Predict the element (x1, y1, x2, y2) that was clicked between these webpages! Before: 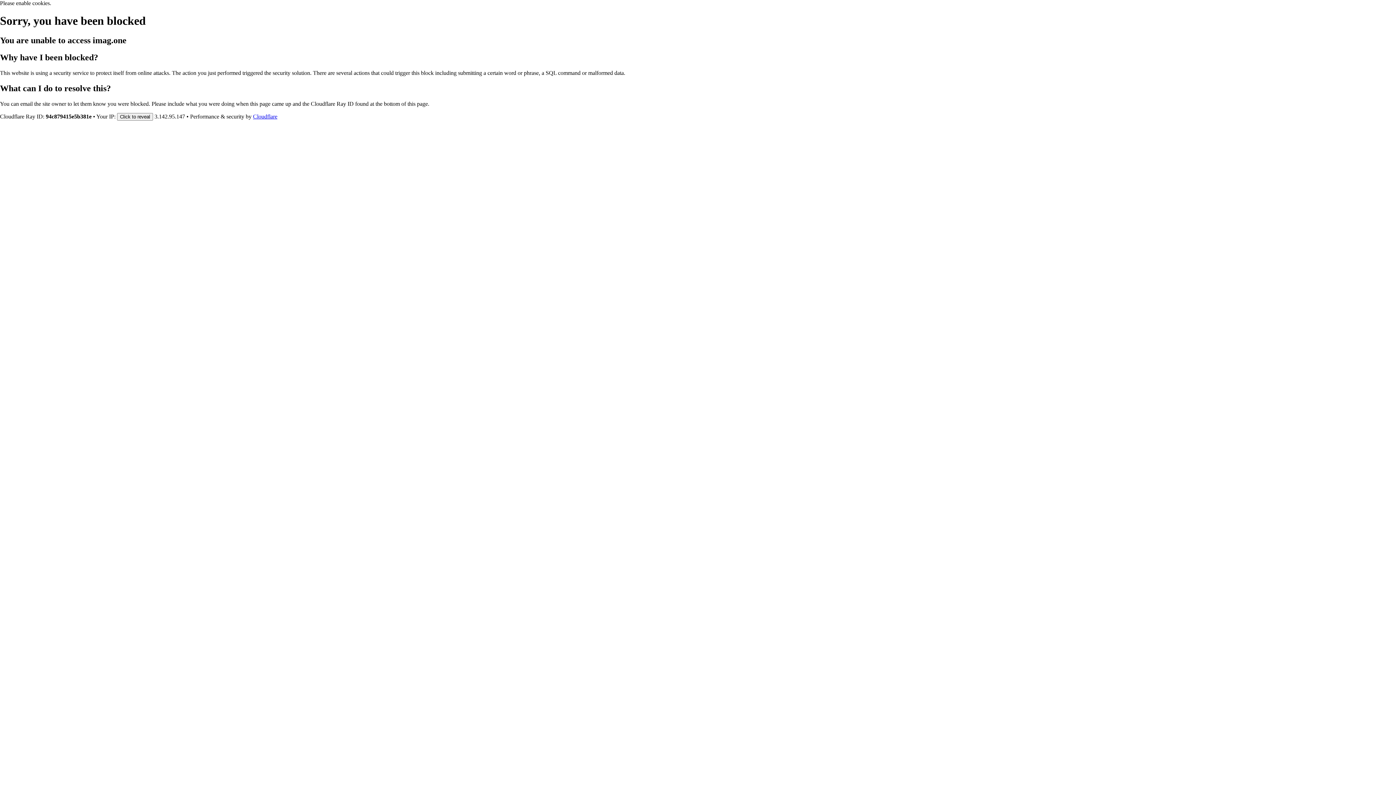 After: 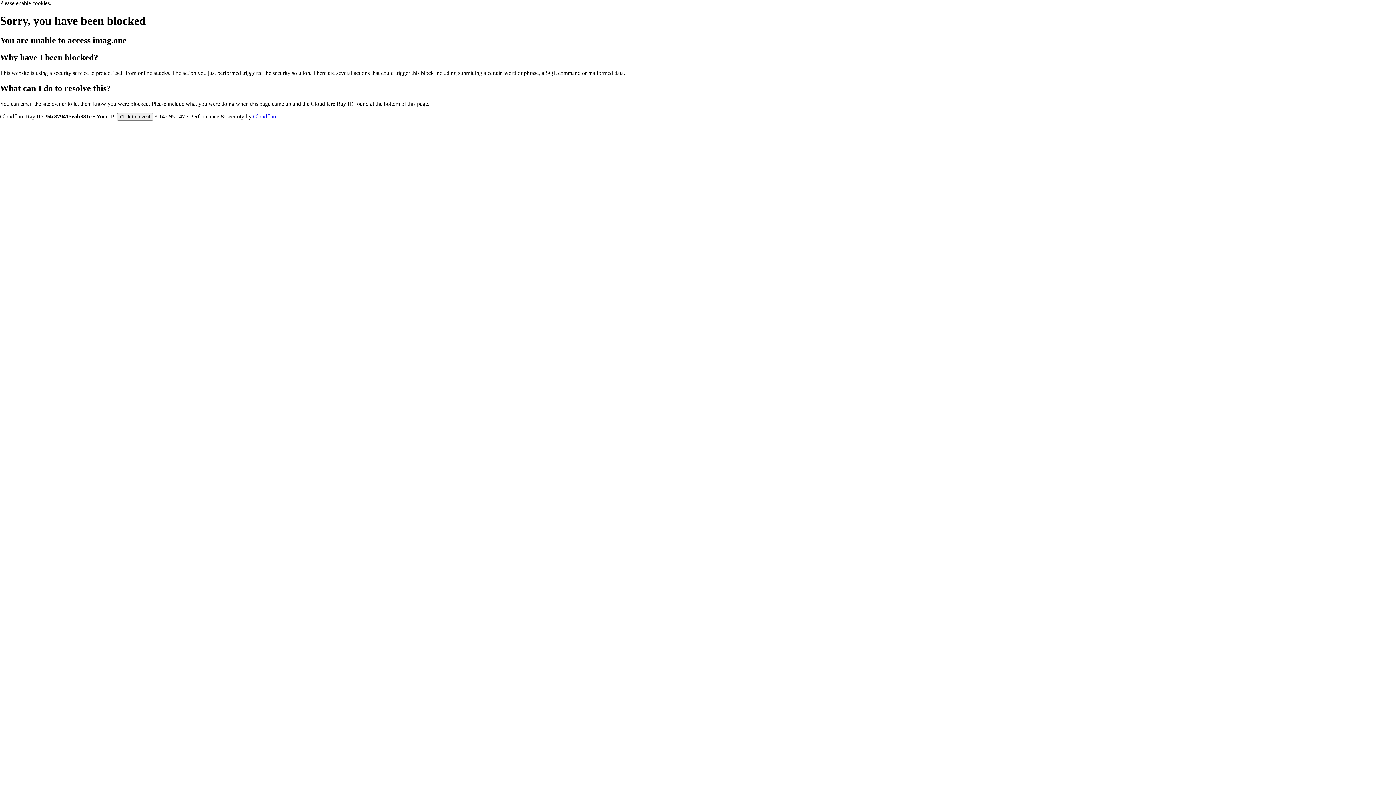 Action: label: Cloudflare bbox: (253, 113, 277, 119)